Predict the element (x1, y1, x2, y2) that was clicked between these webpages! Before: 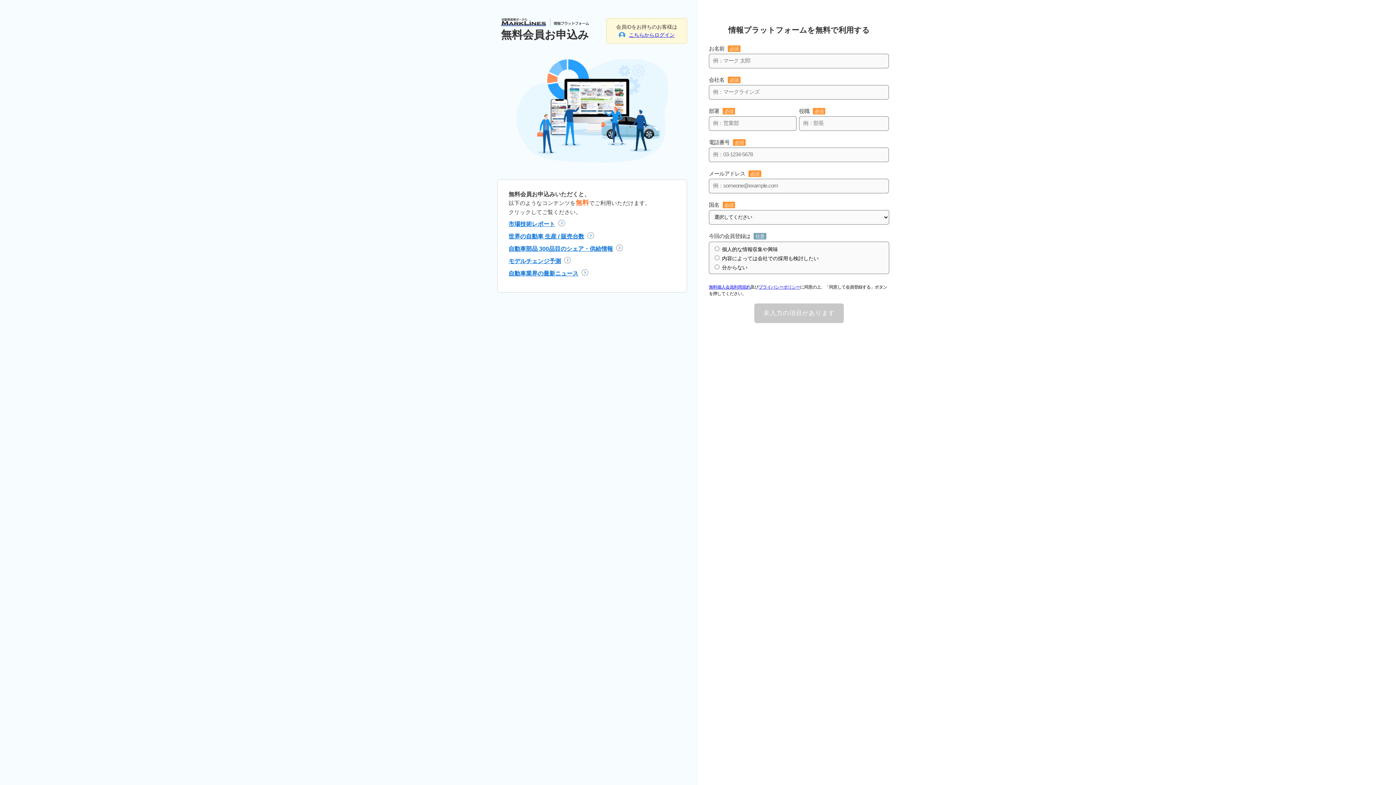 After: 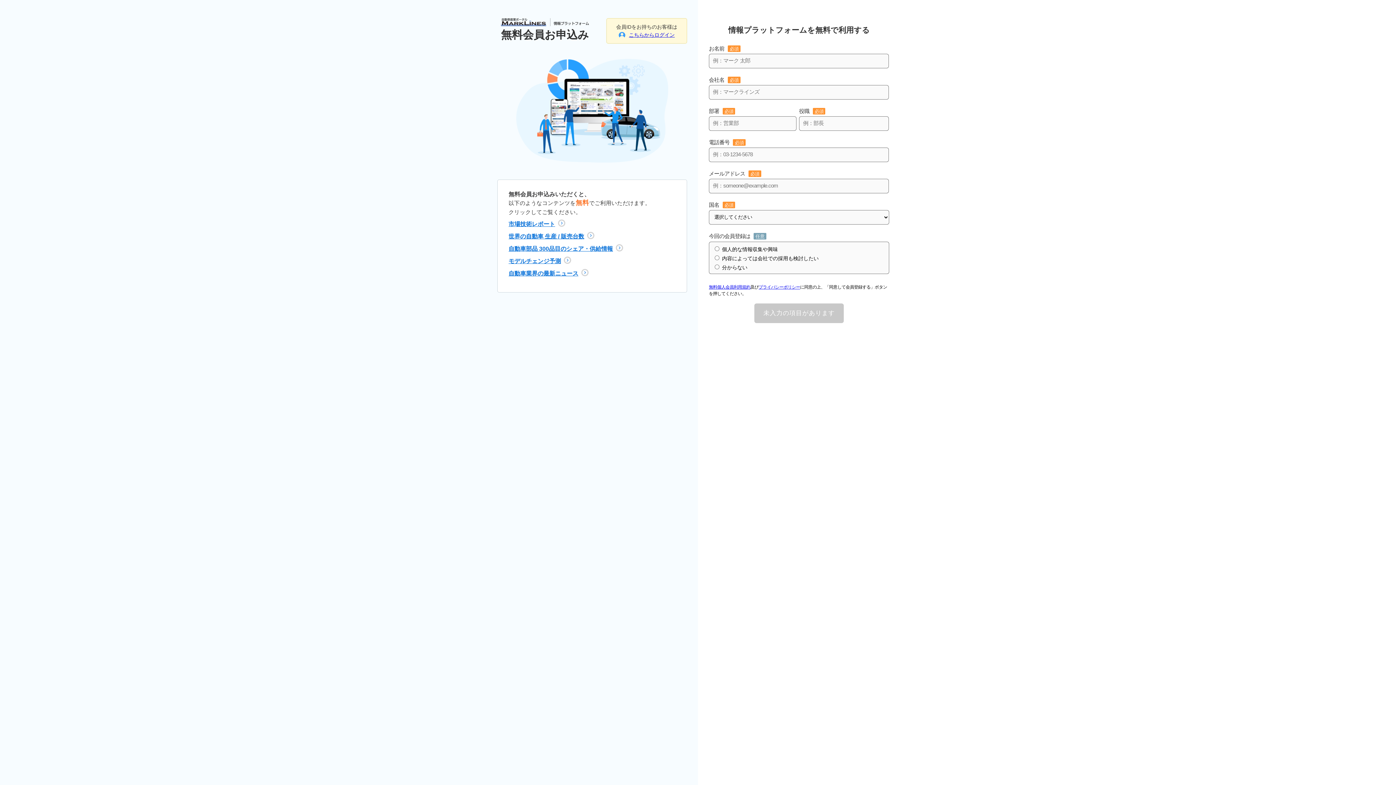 Action: label: 無料個人会員利用規約 bbox: (709, 284, 750, 289)